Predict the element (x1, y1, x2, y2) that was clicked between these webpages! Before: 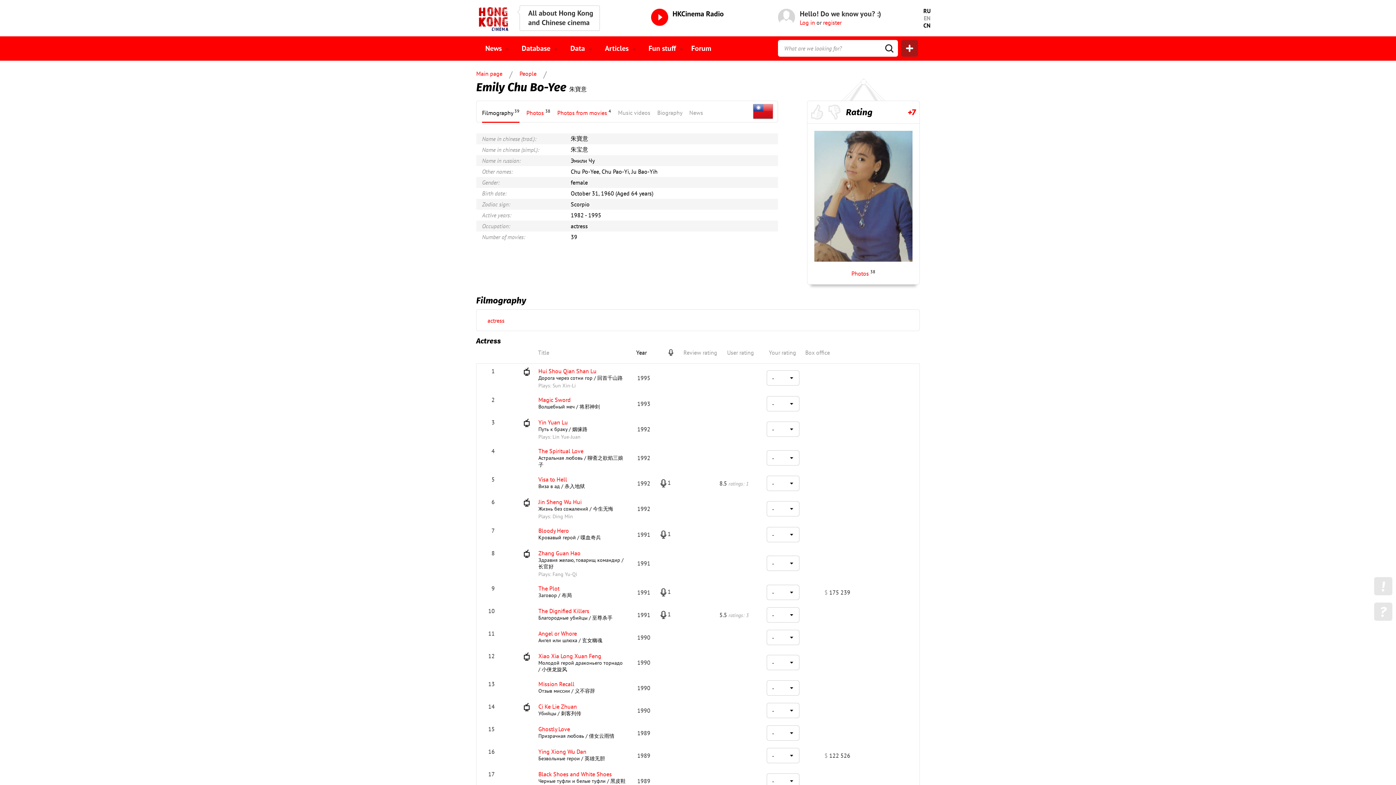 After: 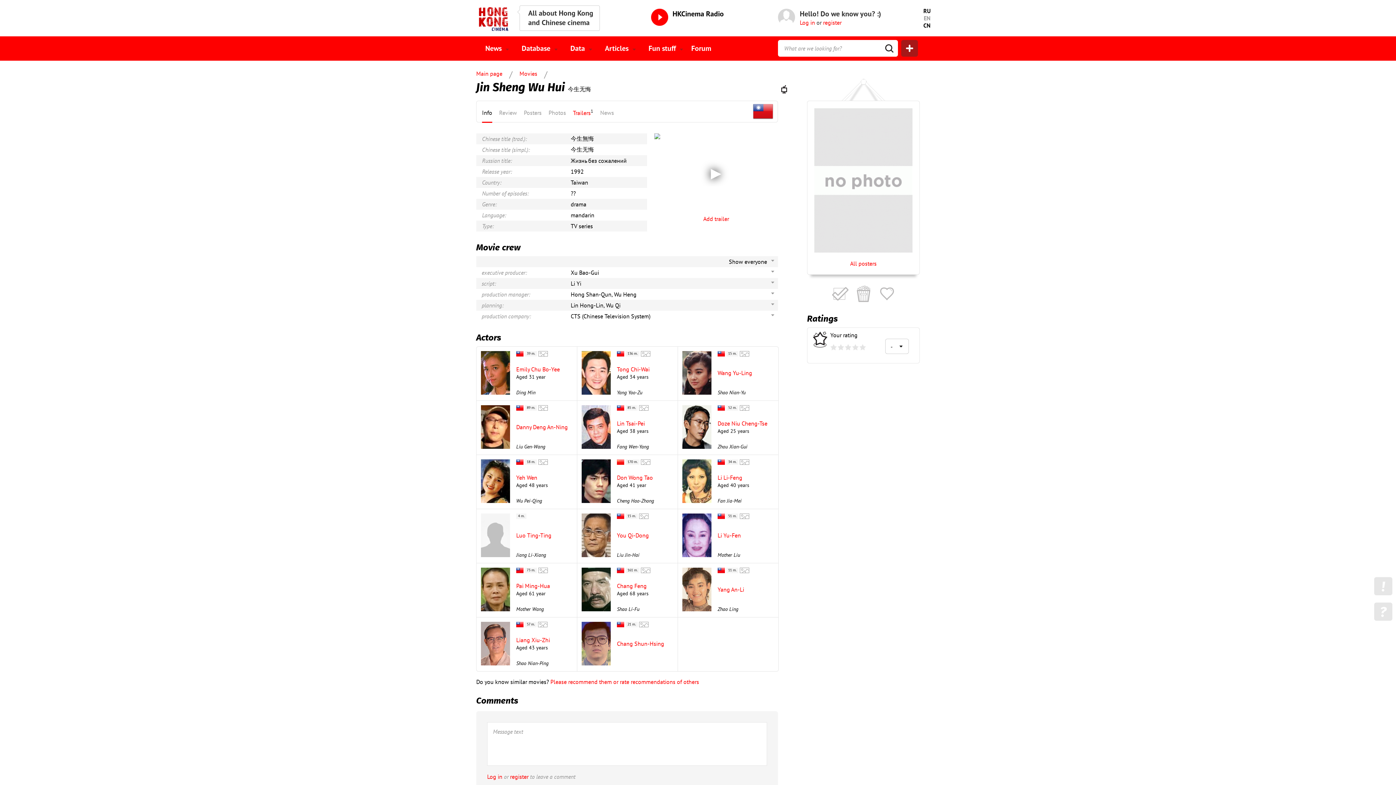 Action: bbox: (538, 498, 625, 512) label: Jin Sheng Wu Hui
Жизнь без сожалений / 今生无悔